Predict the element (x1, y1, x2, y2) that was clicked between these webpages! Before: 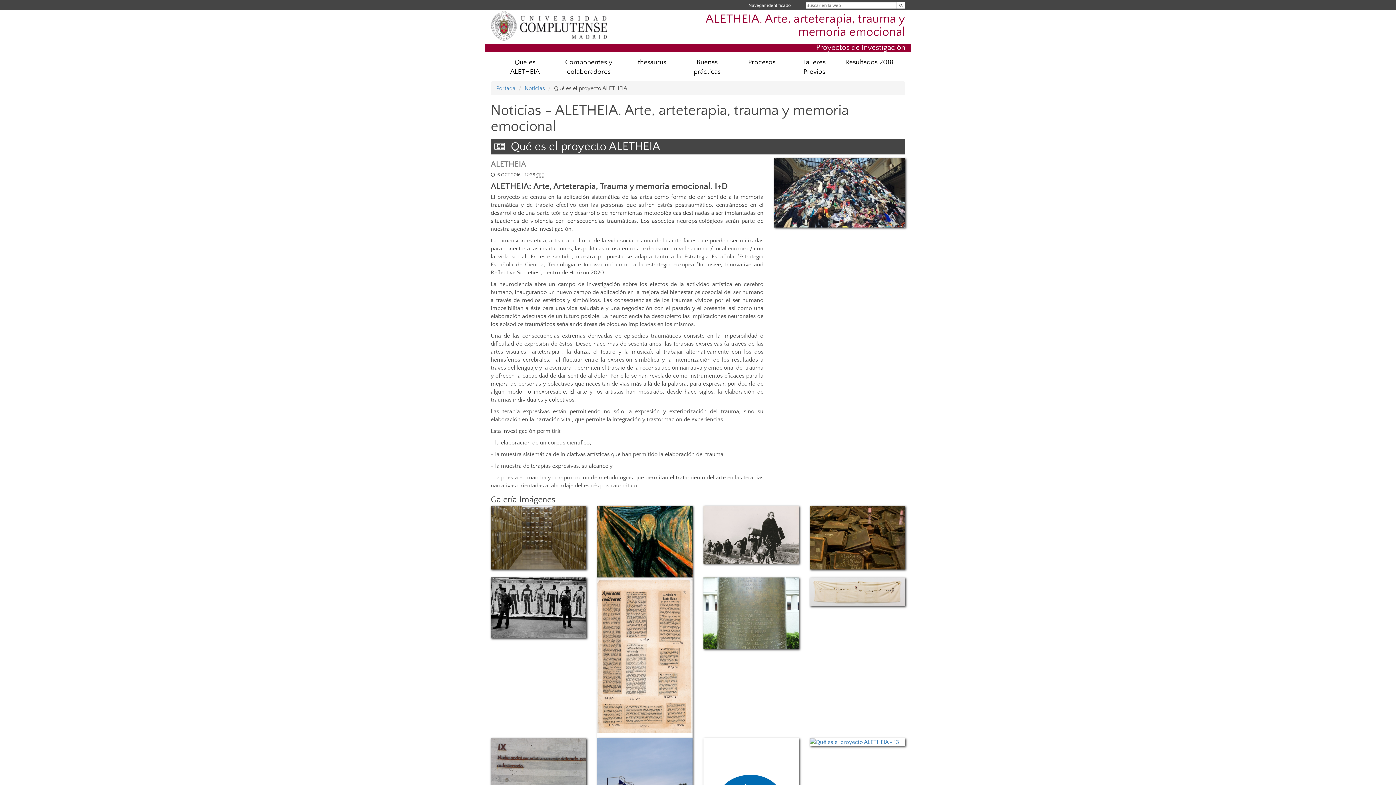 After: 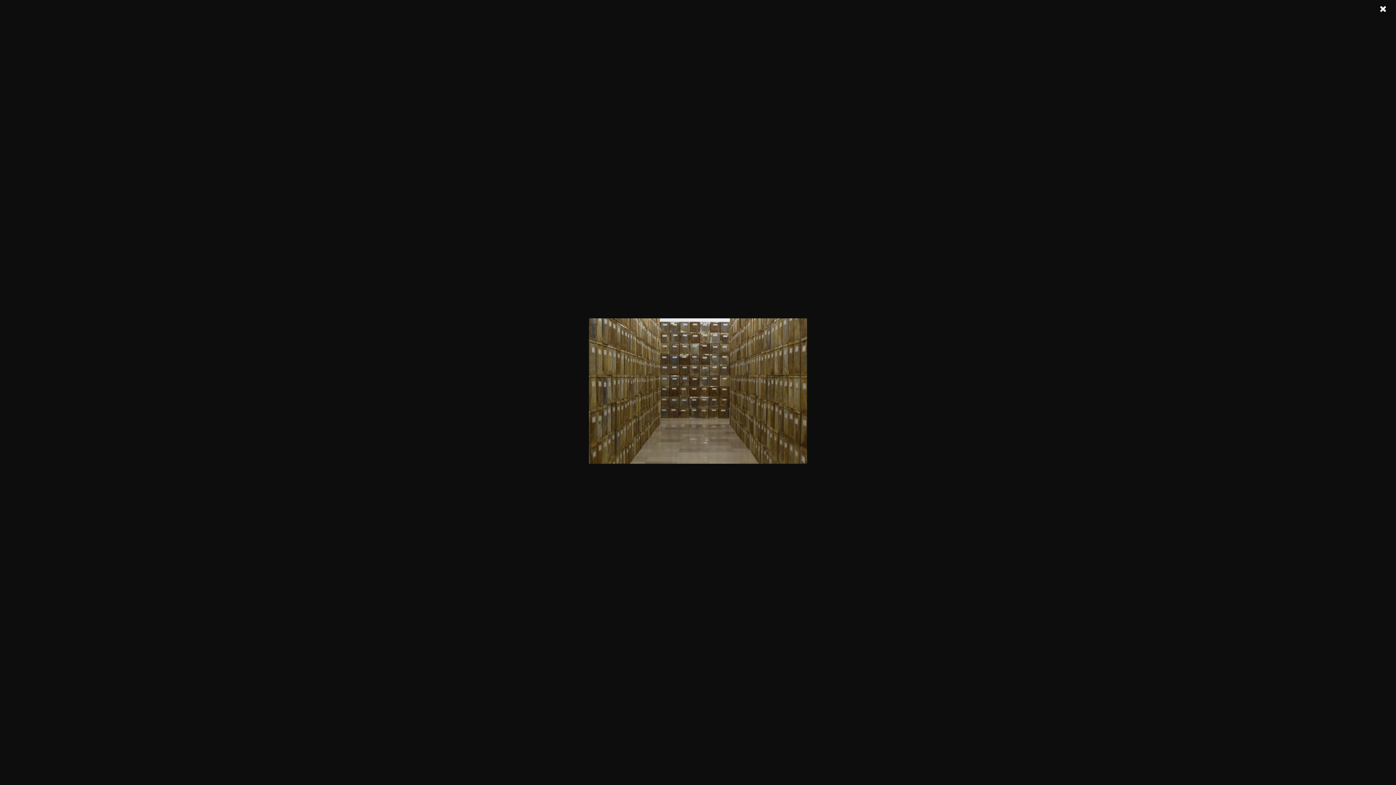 Action: bbox: (490, 506, 586, 569)